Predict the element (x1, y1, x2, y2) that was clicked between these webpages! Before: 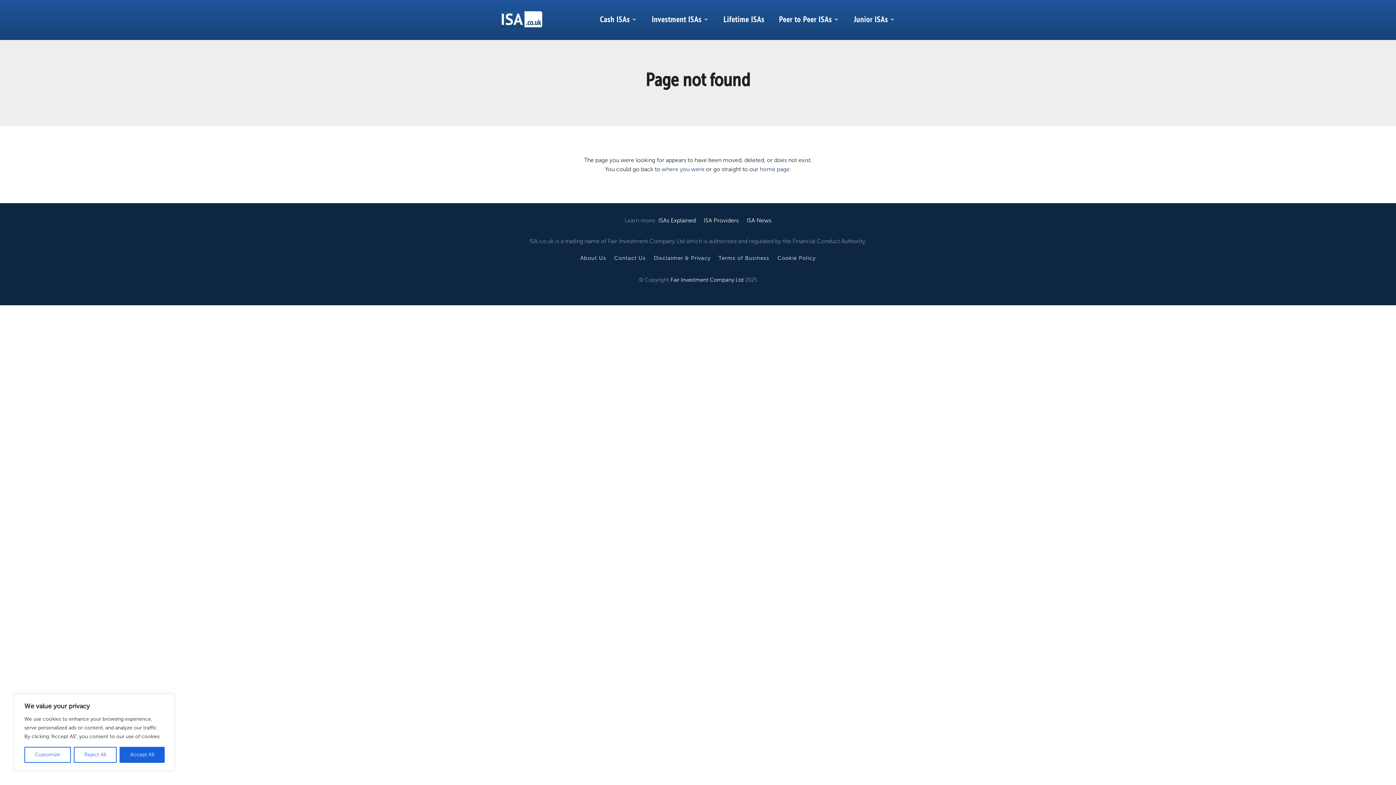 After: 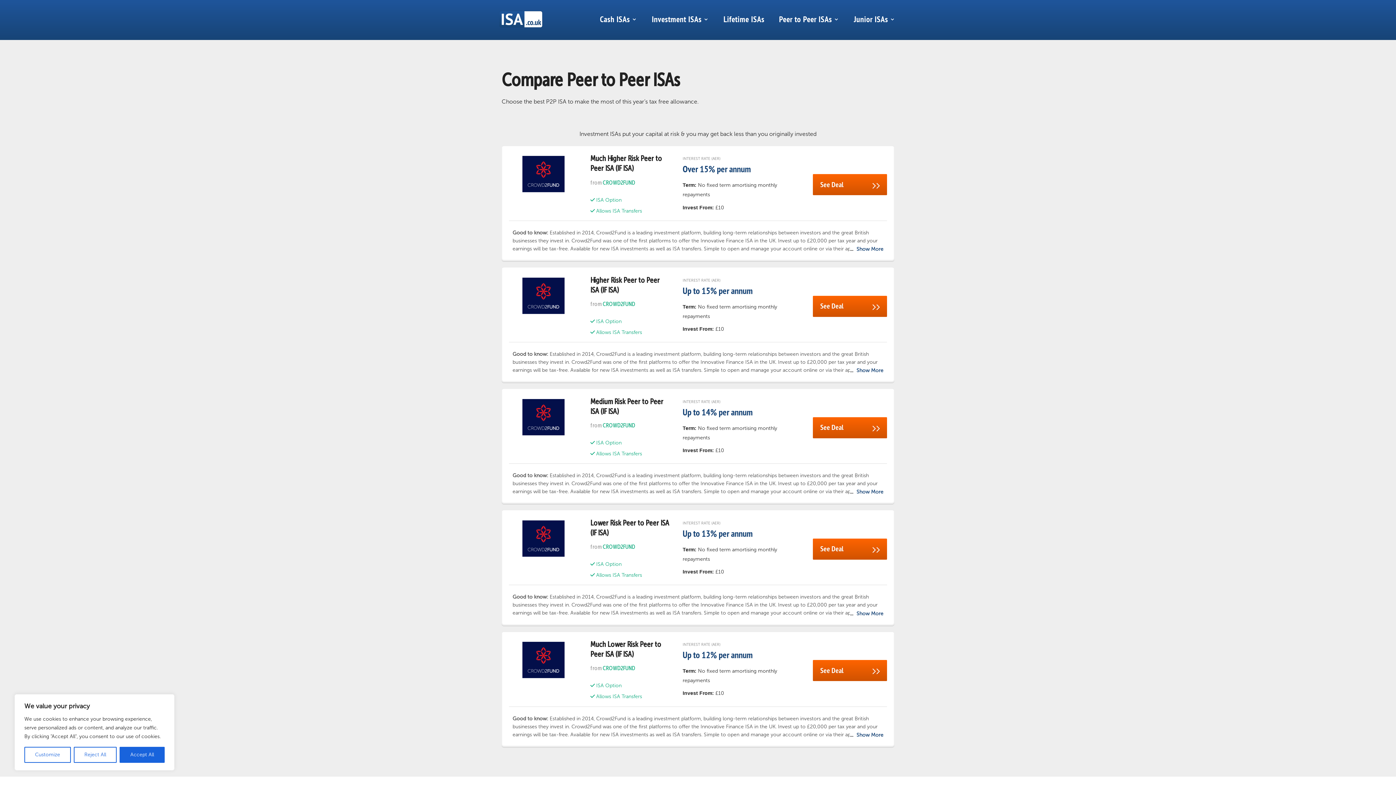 Action: bbox: (779, 5, 839, 33) label: Peer to Peer ISAs